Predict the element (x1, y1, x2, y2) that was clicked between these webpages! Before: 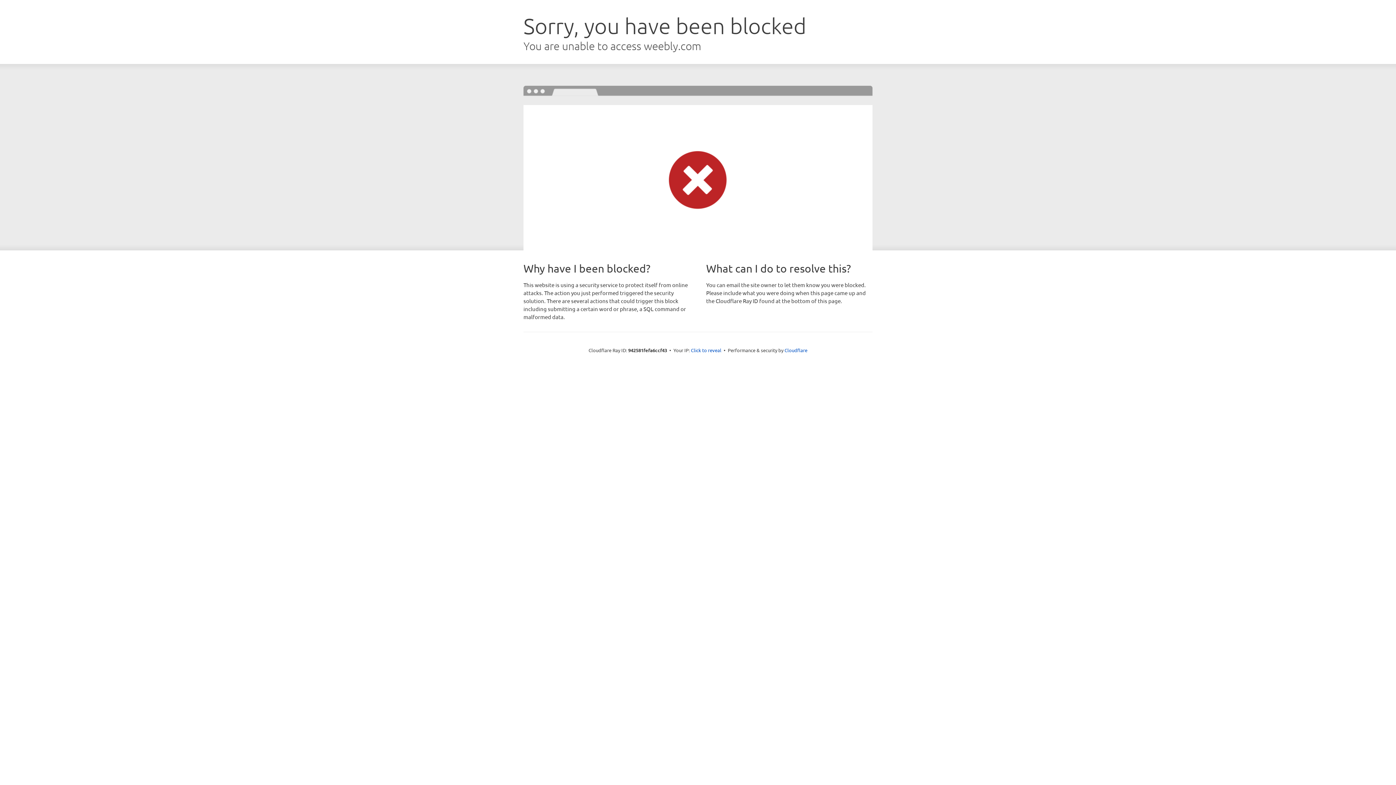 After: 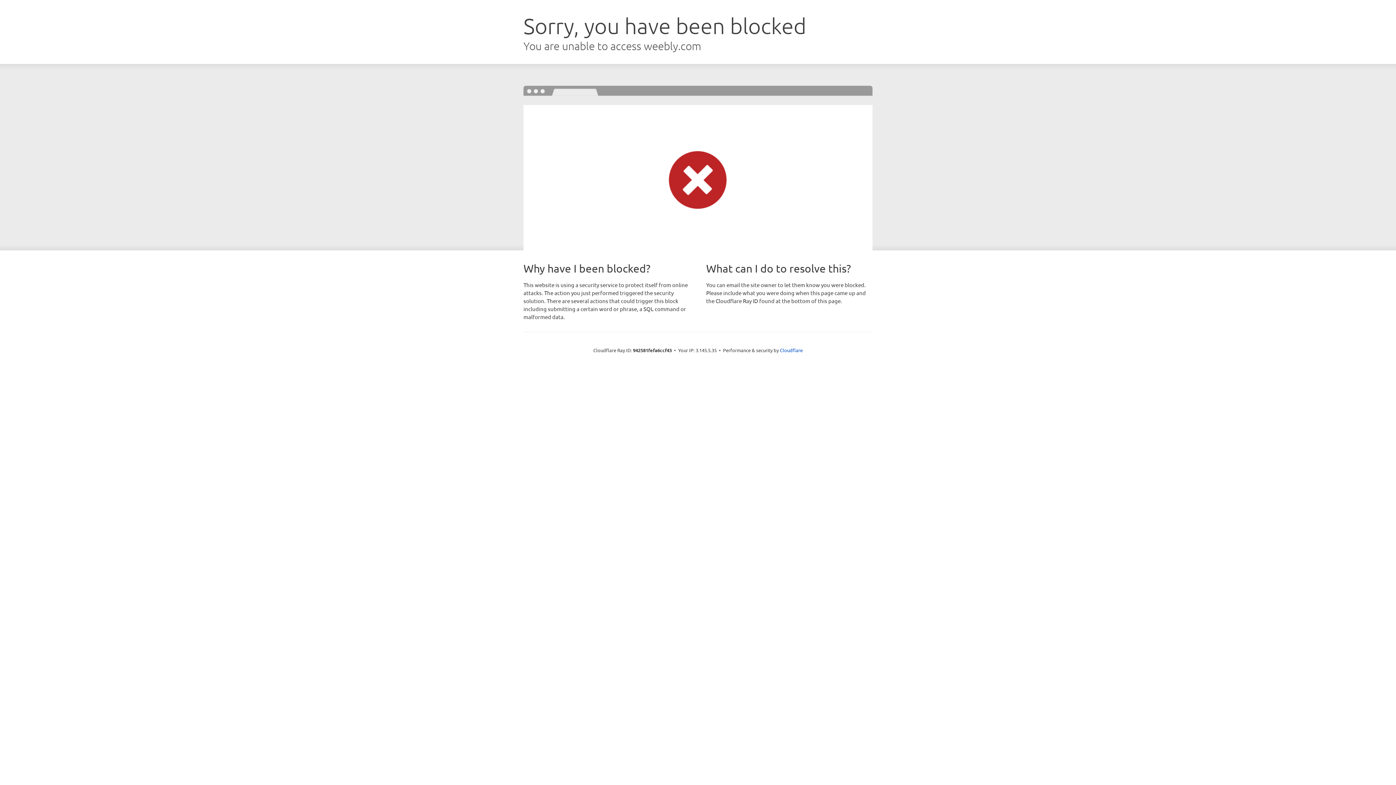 Action: label: Click to reveal bbox: (691, 346, 721, 353)